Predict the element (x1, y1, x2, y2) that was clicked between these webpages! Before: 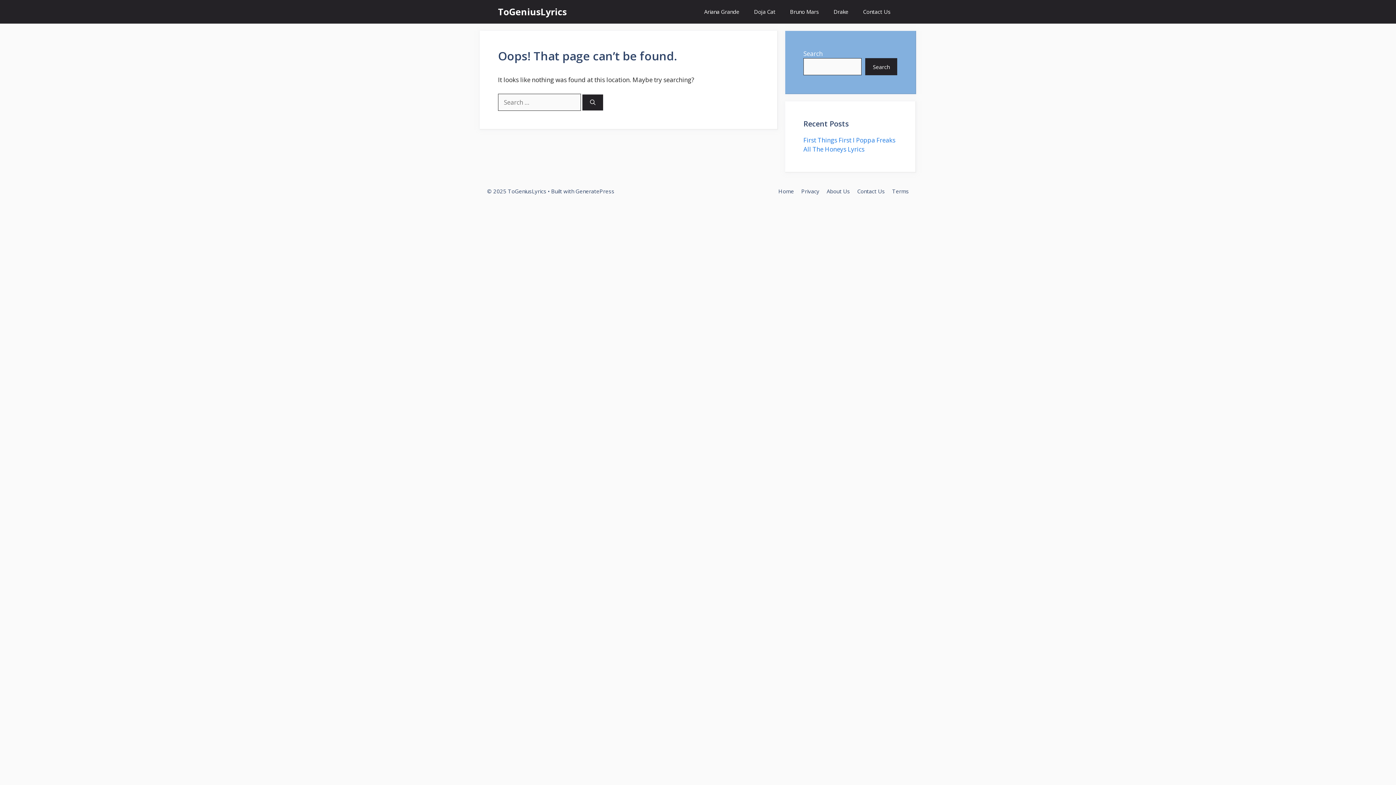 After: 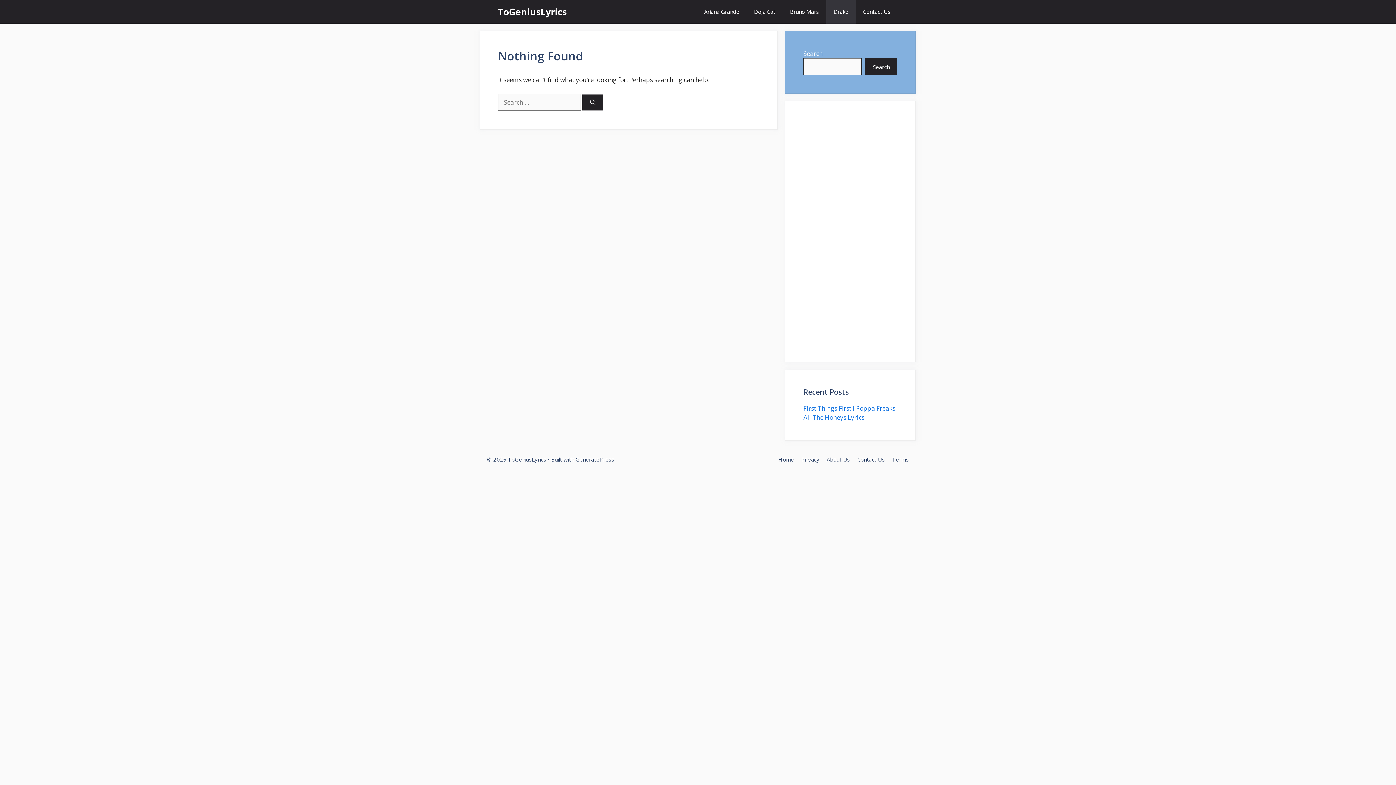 Action: label: Drake bbox: (826, 0, 856, 23)